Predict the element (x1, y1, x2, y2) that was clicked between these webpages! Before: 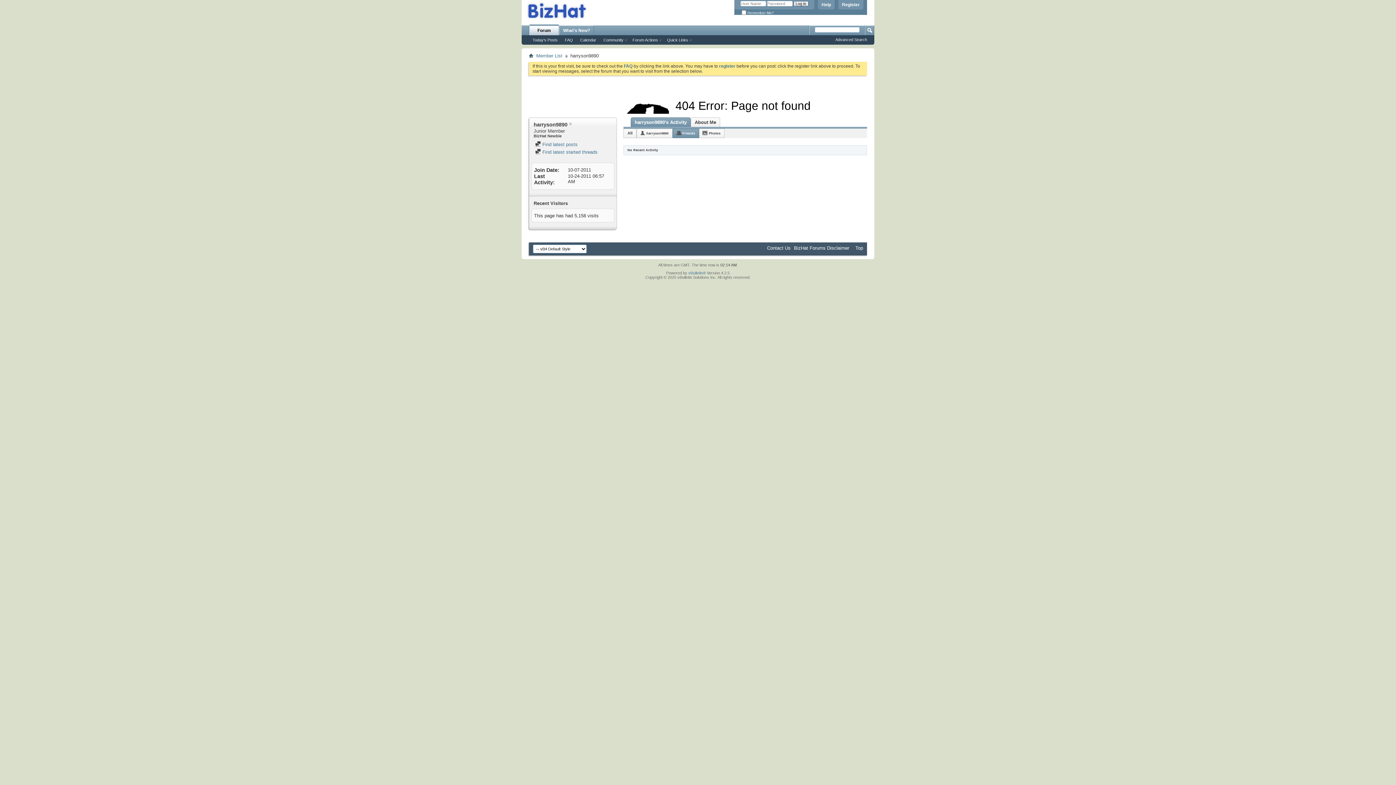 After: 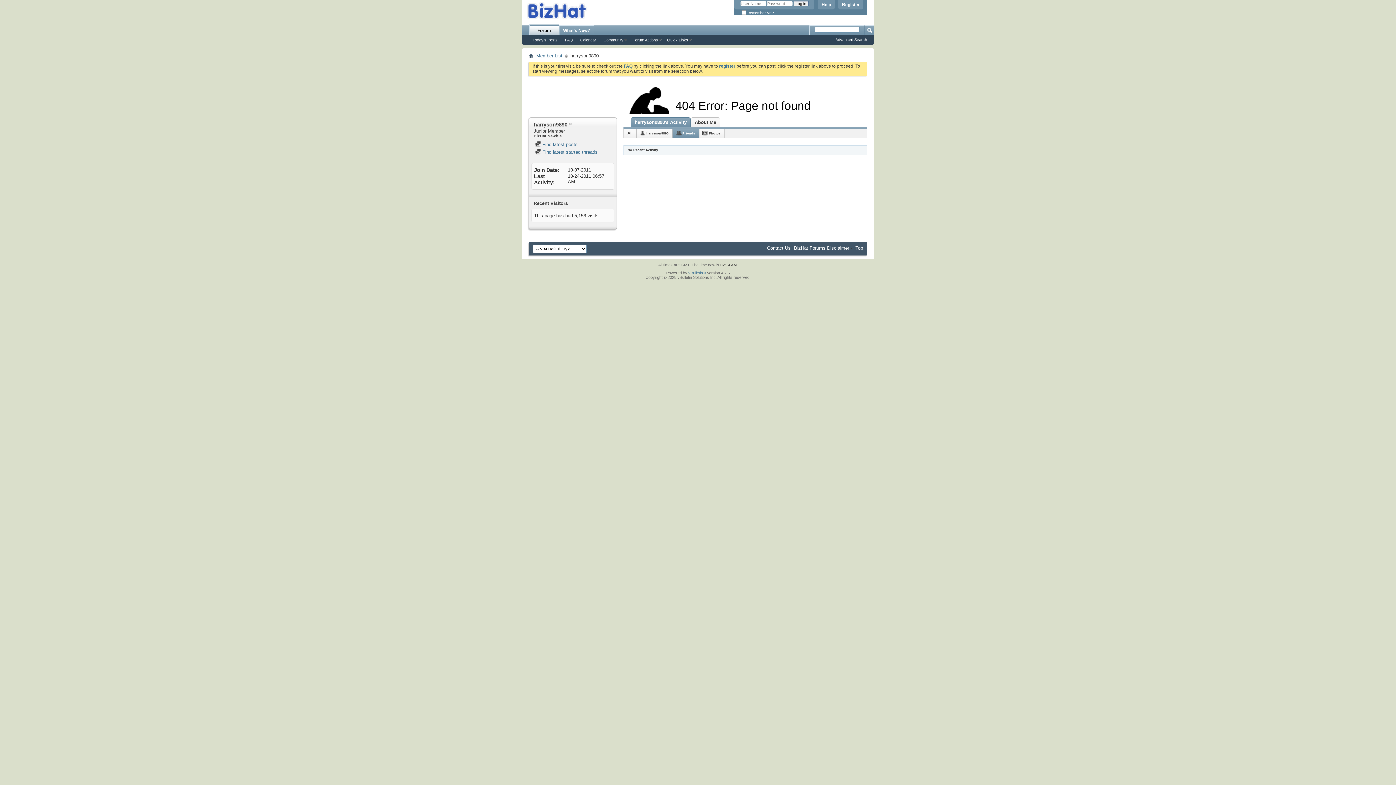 Action: bbox: (561, 37, 576, 42) label: FAQ